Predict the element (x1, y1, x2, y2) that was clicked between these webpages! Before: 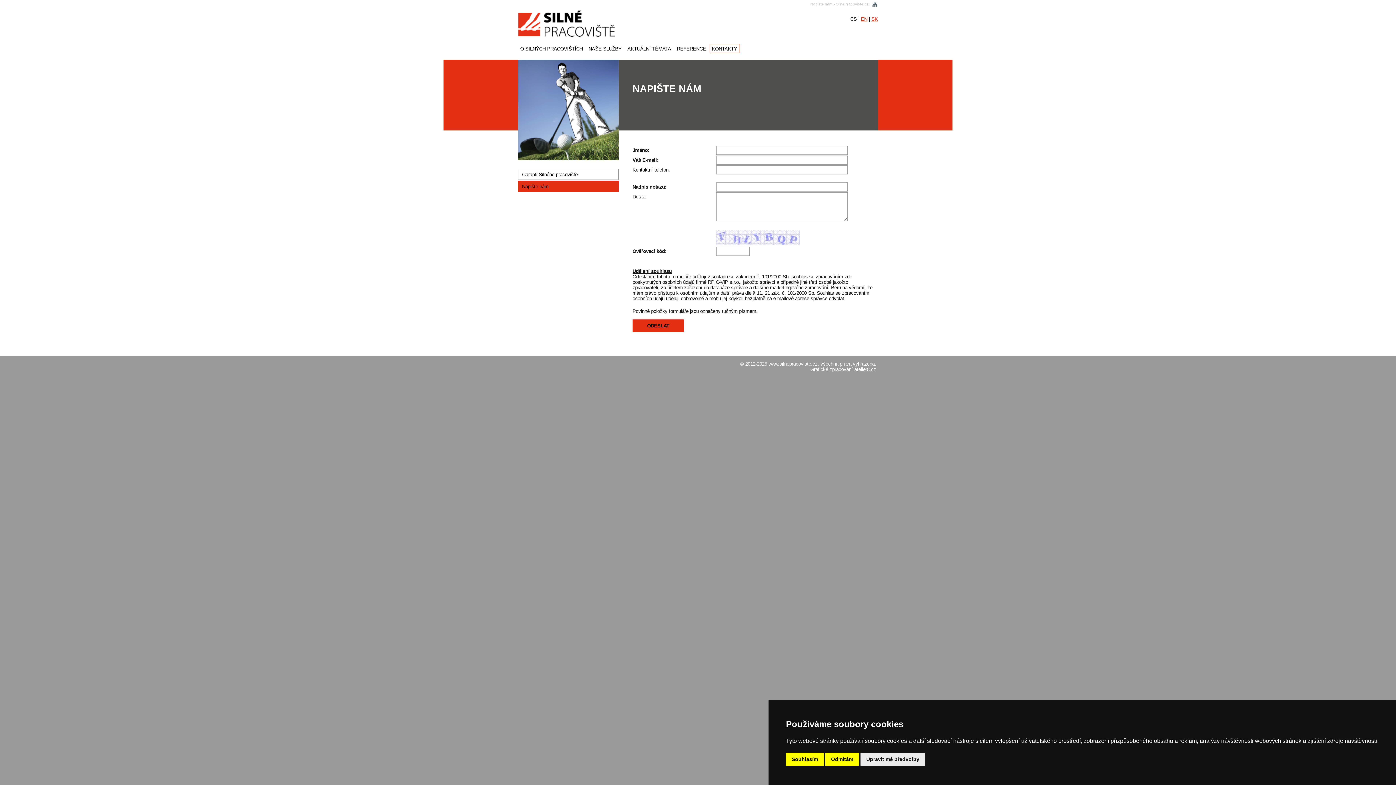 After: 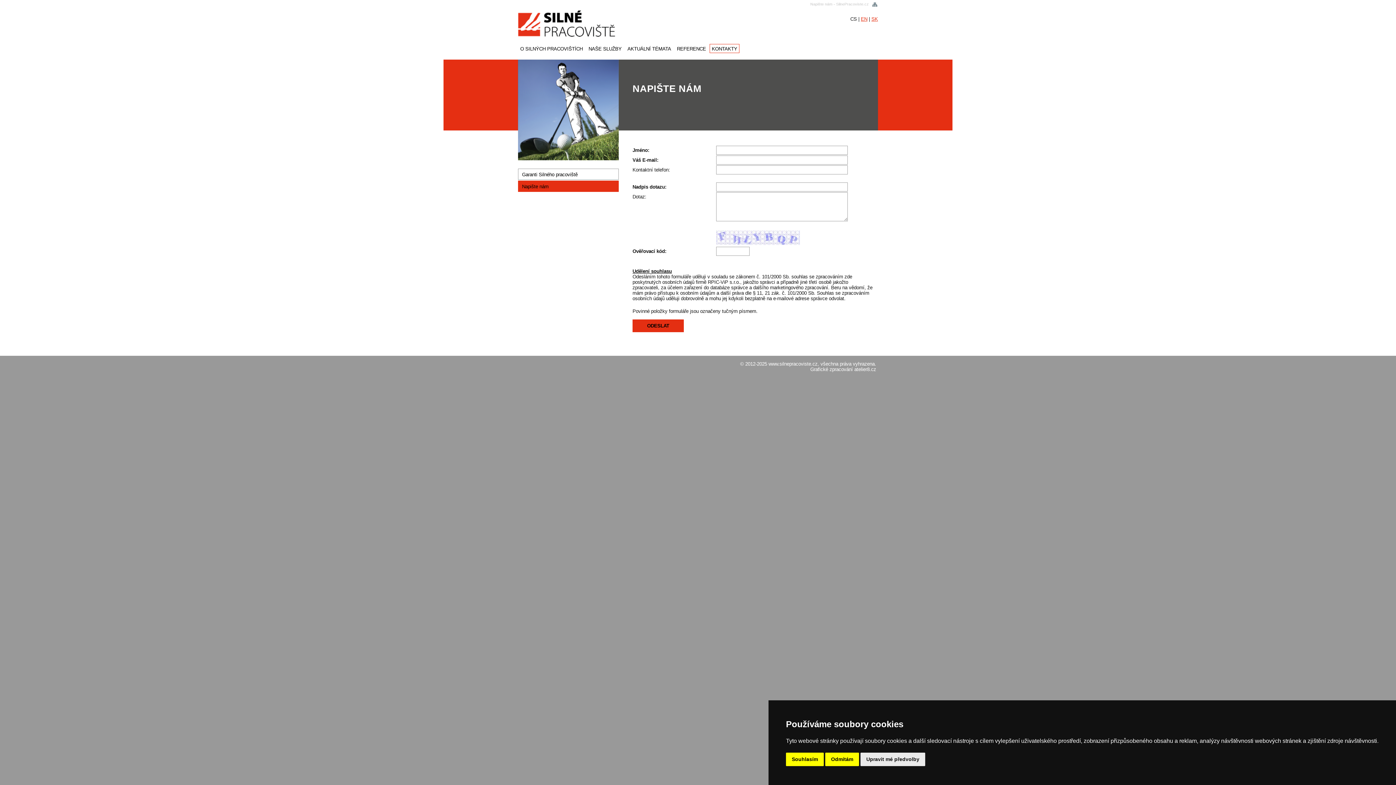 Action: label: © bbox: (740, 361, 744, 366)